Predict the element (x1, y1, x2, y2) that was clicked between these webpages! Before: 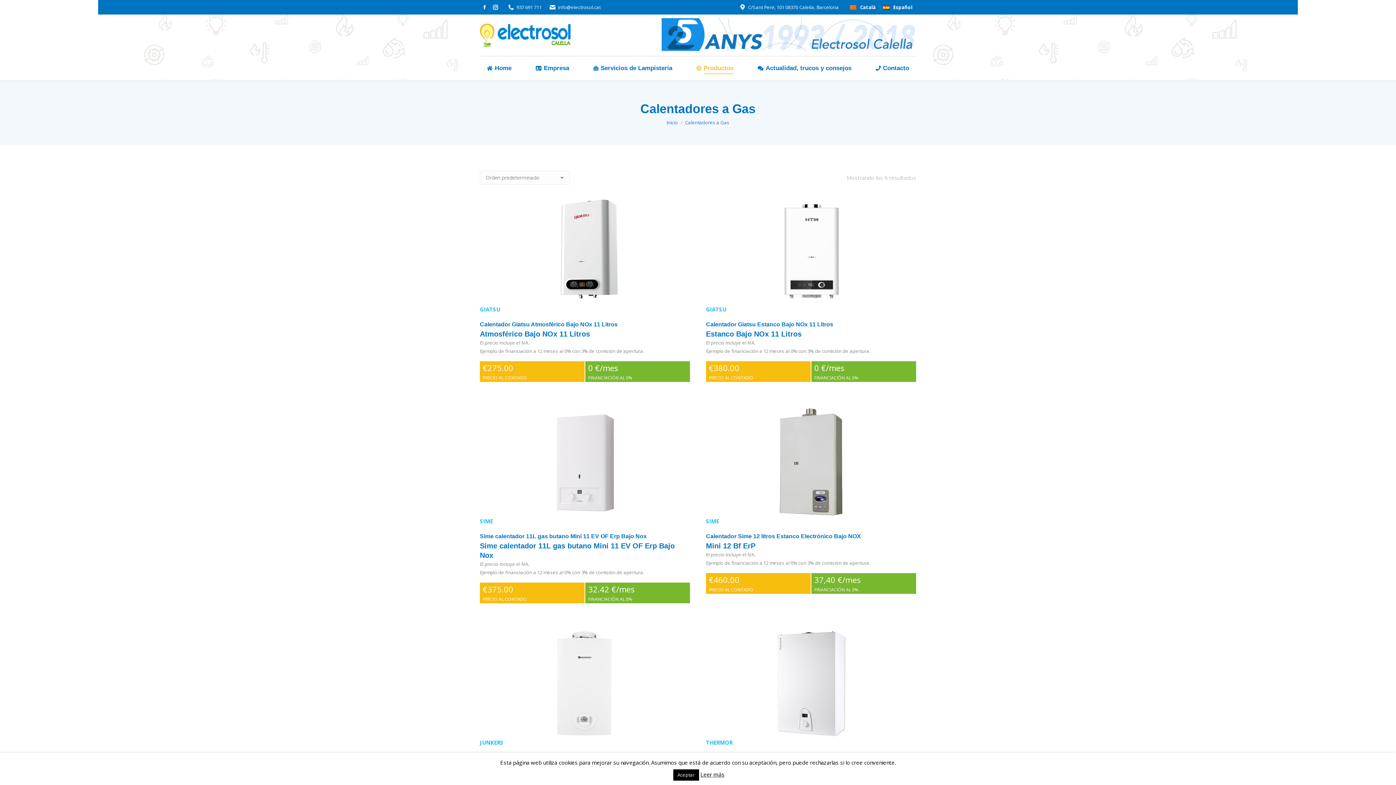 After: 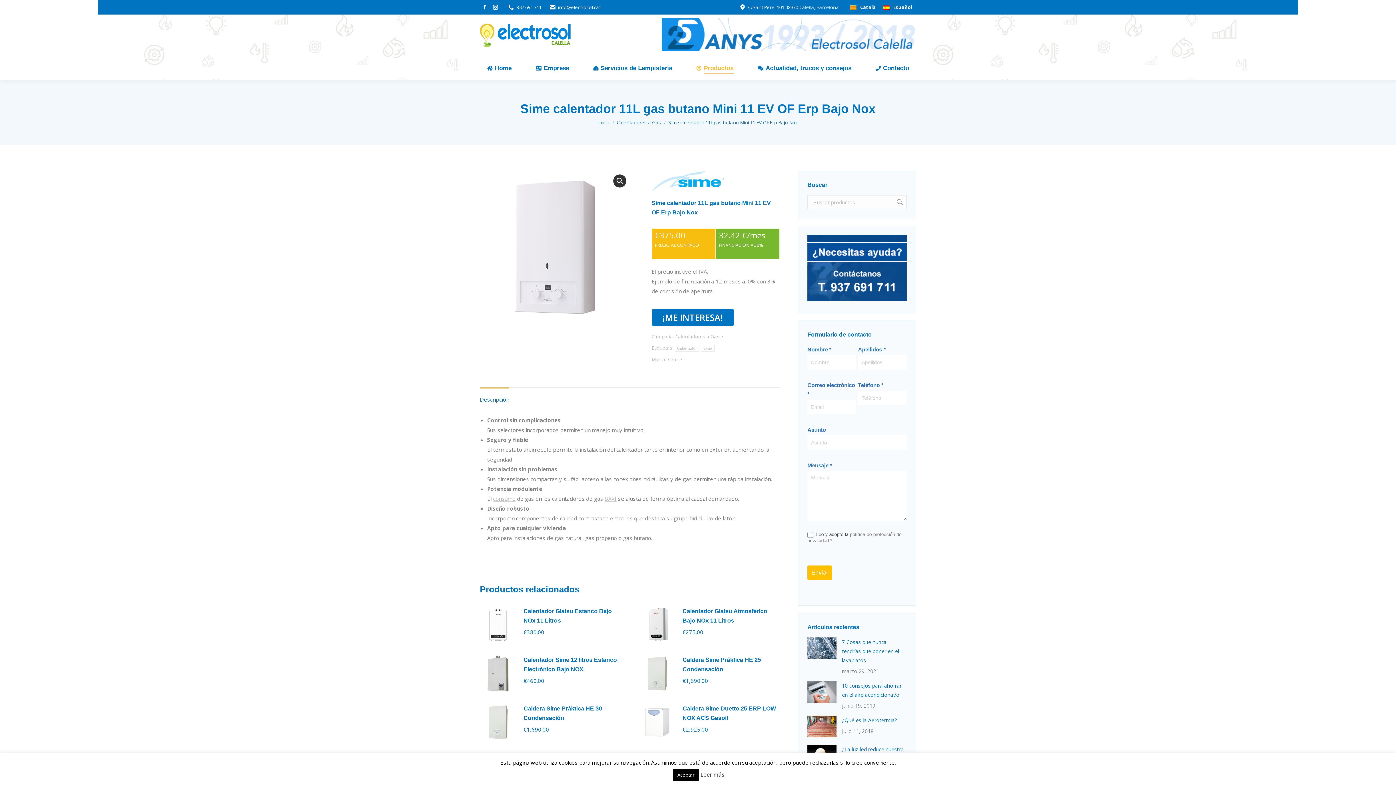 Action: bbox: (585, 583, 690, 603) label: 32.42 €/mes
FINANCIACIÓN AL 0%